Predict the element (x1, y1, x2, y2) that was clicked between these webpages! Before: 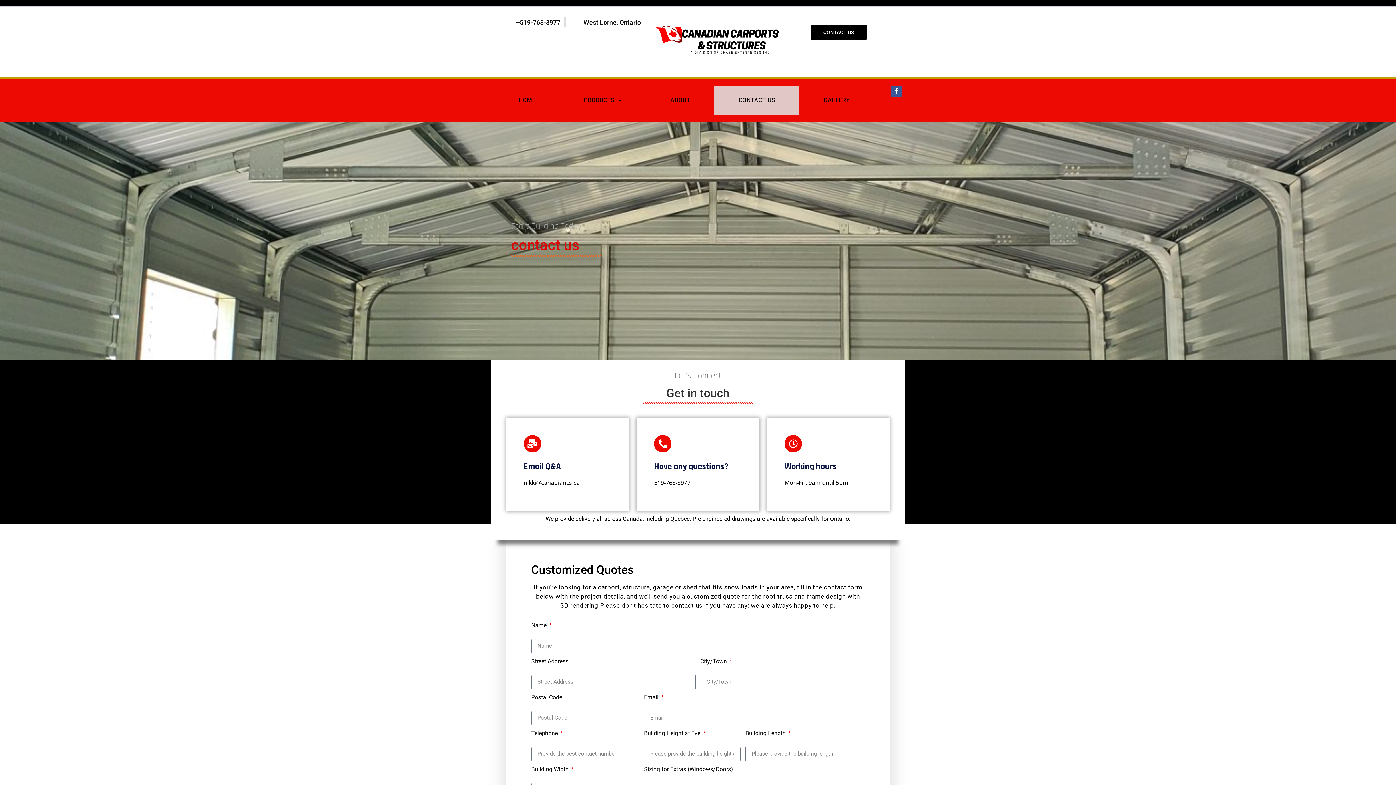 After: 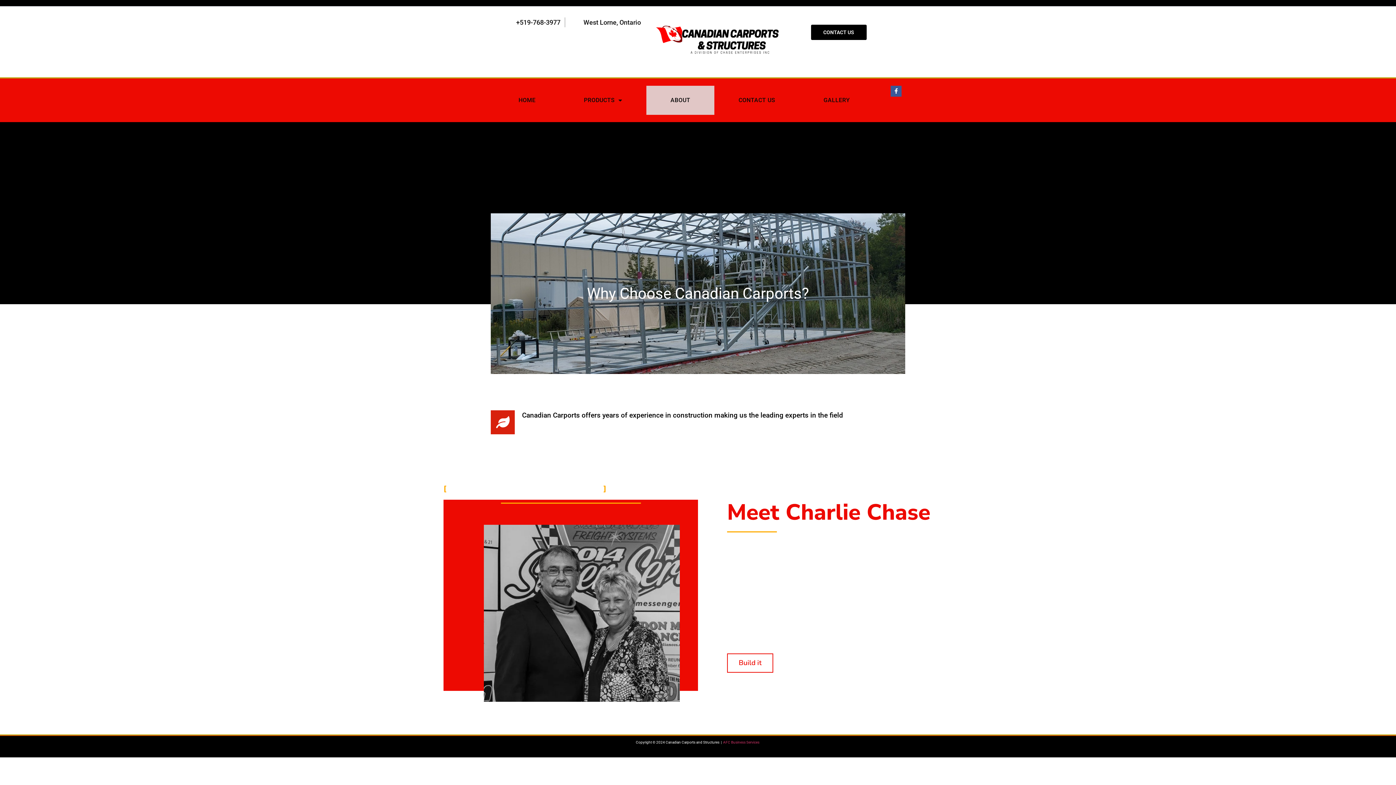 Action: bbox: (646, 85, 714, 114) label: ABOUT